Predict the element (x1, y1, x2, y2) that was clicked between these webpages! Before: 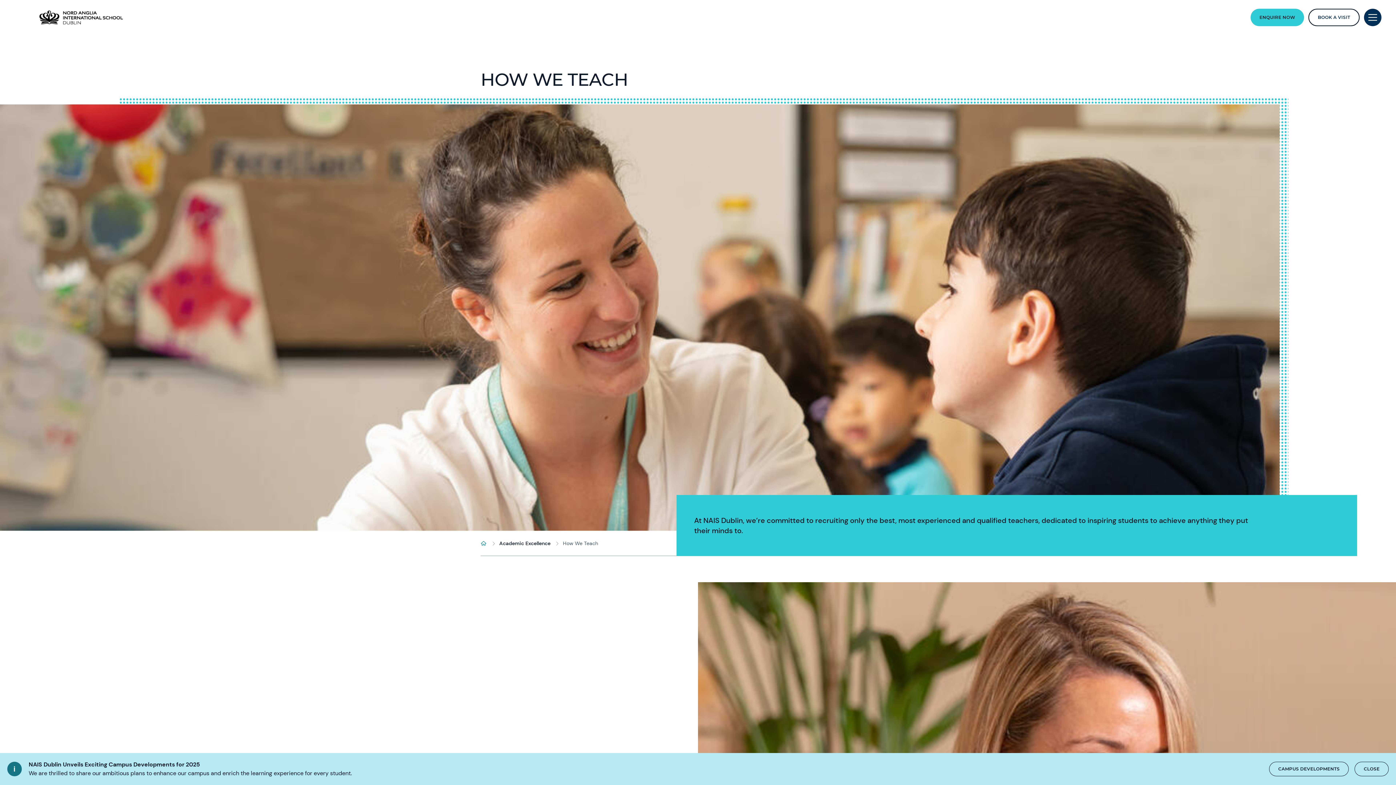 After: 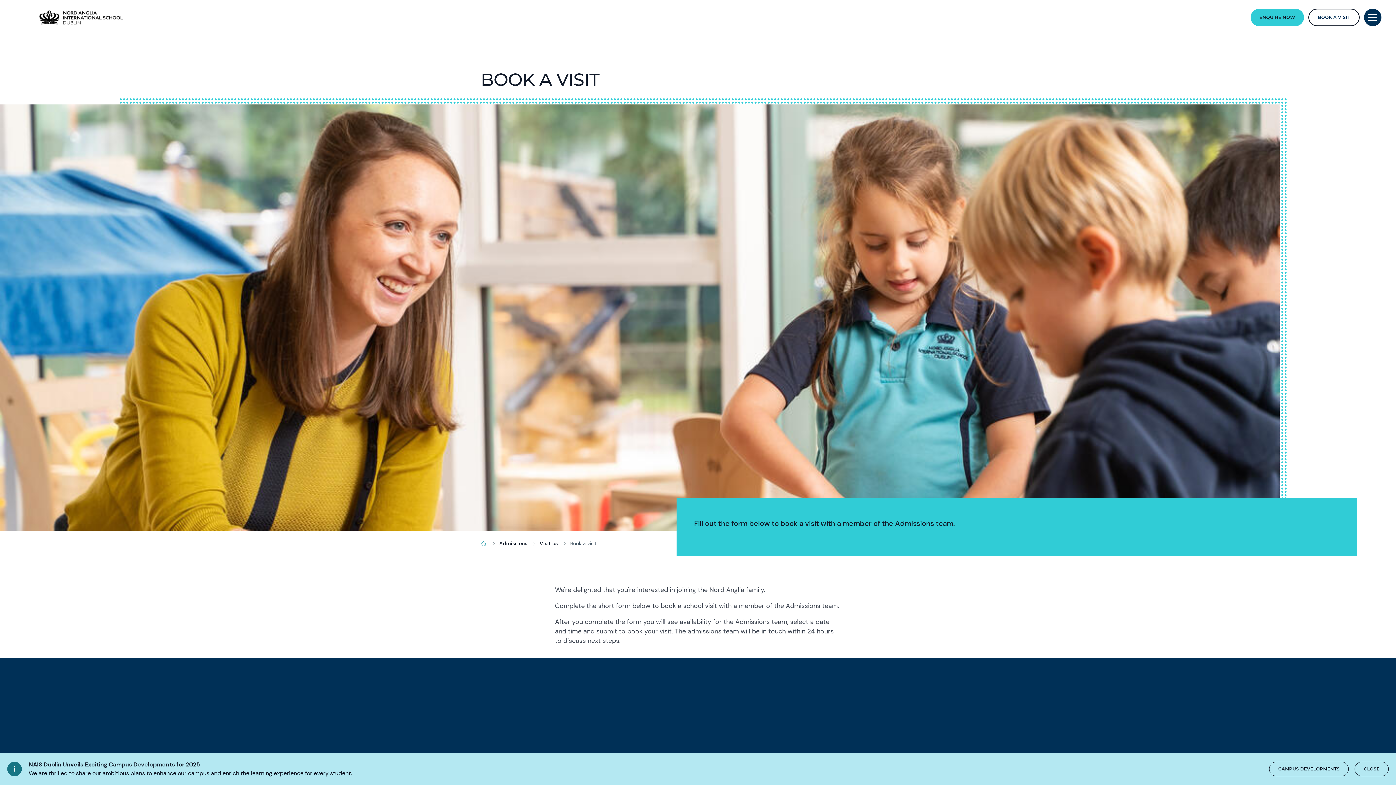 Action: label: BOOK A VISIT bbox: (1308, 8, 1360, 26)